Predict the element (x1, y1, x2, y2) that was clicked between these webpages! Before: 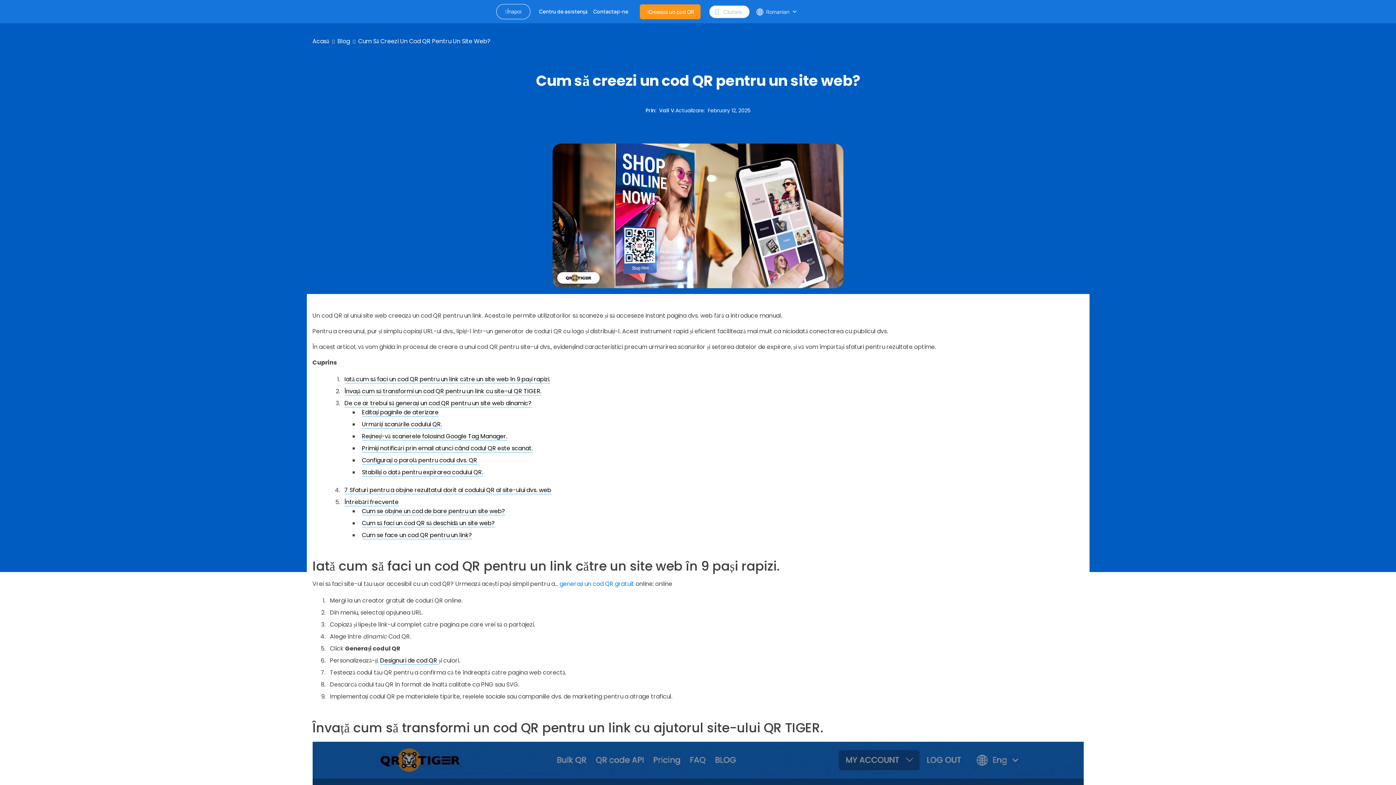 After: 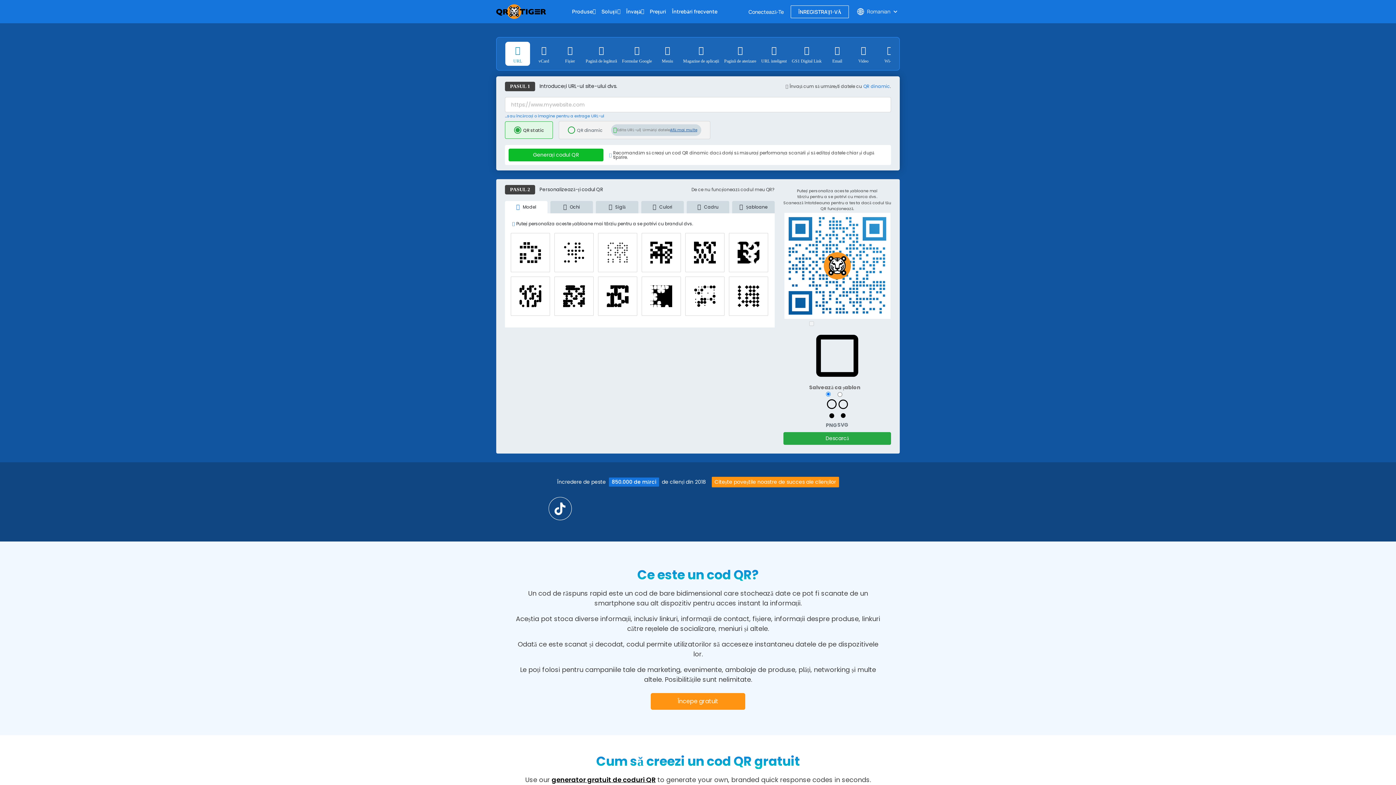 Action: bbox: (640, 4, 700, 19) label: Creează un cod QR